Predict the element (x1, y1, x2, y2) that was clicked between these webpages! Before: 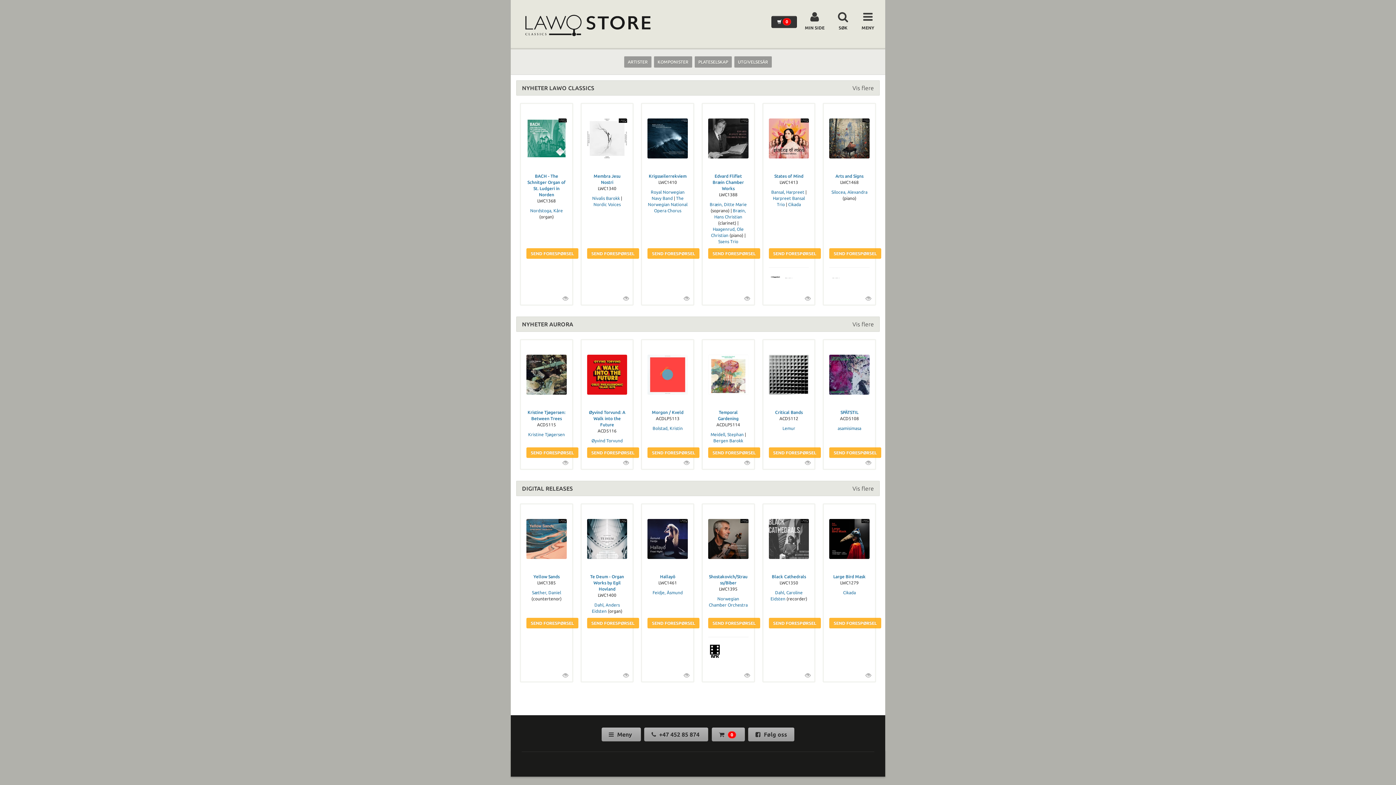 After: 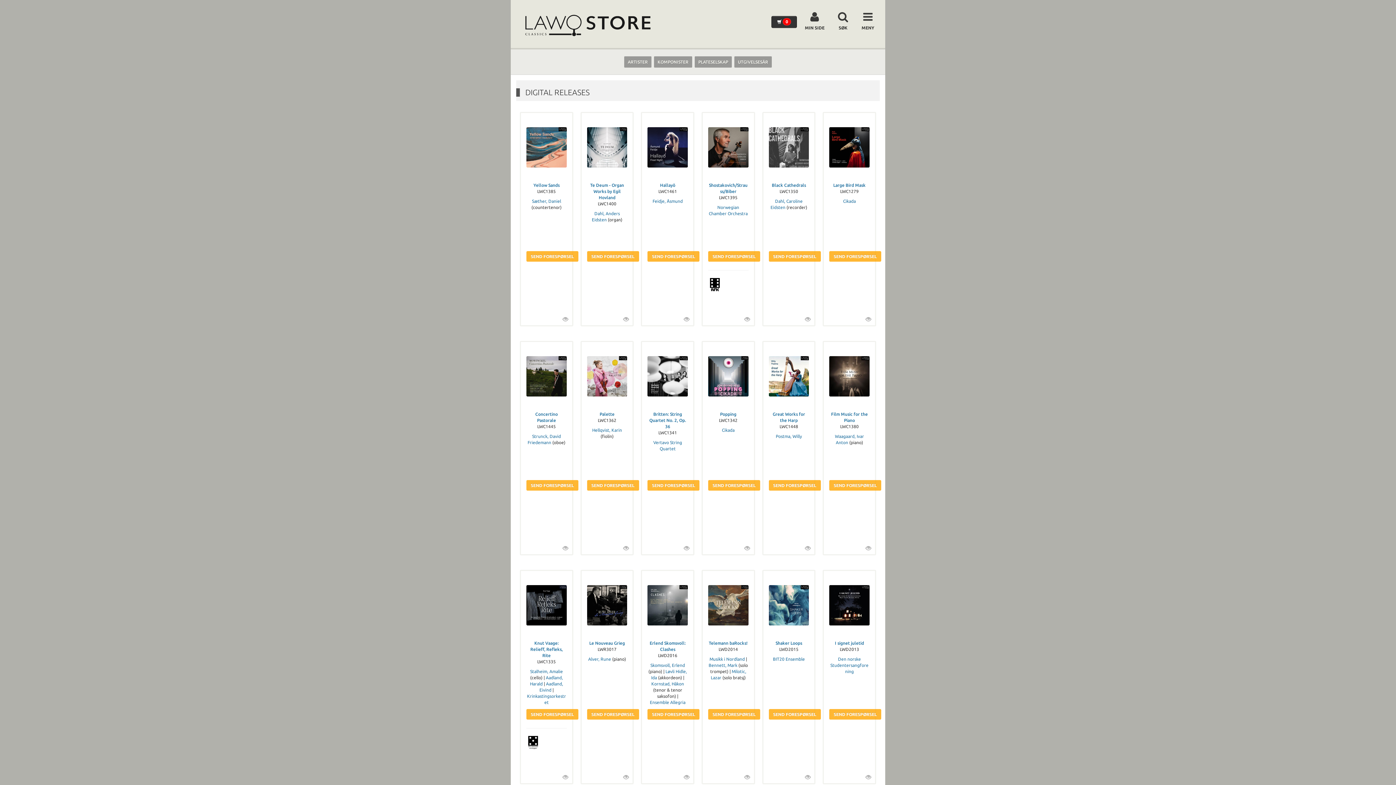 Action: label: DIGITAL RELEASES bbox: (522, 485, 573, 491)